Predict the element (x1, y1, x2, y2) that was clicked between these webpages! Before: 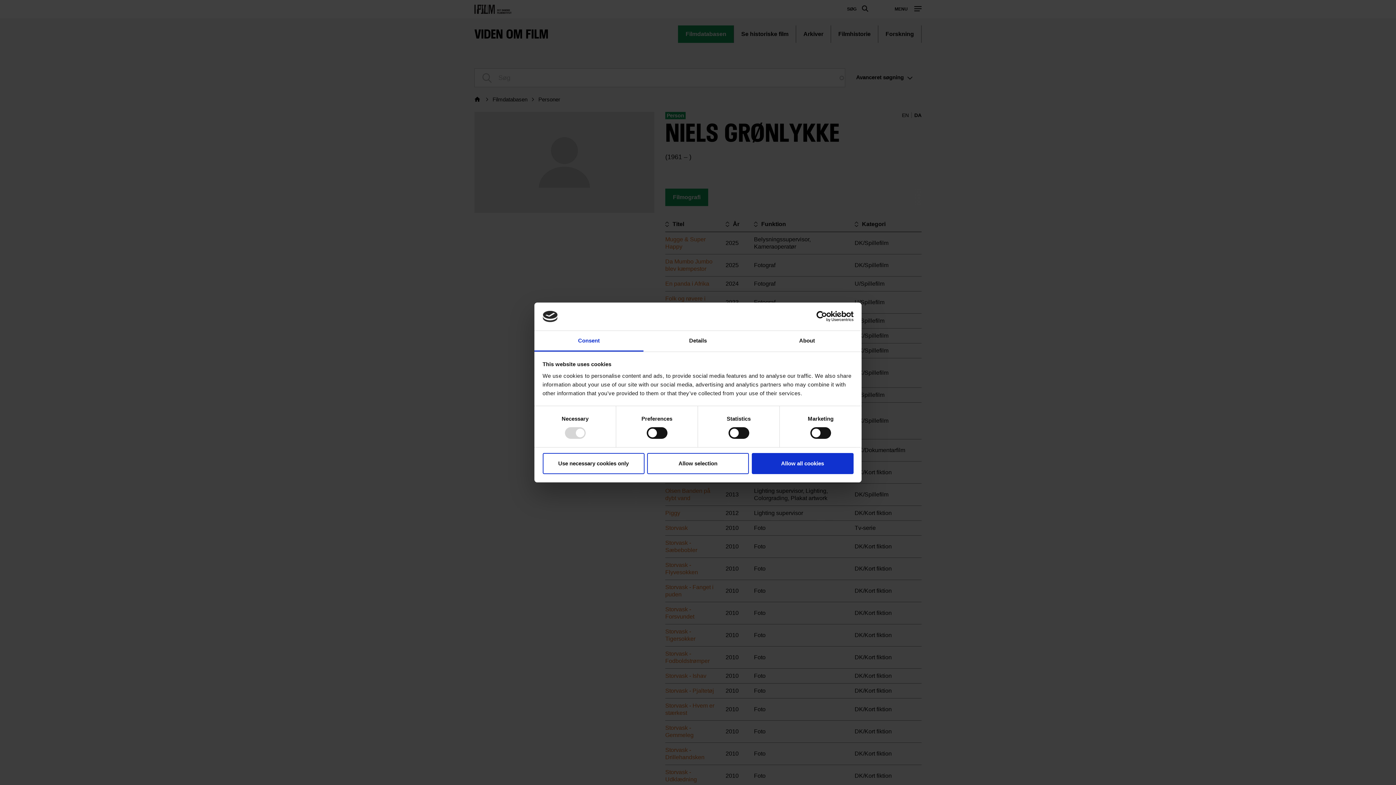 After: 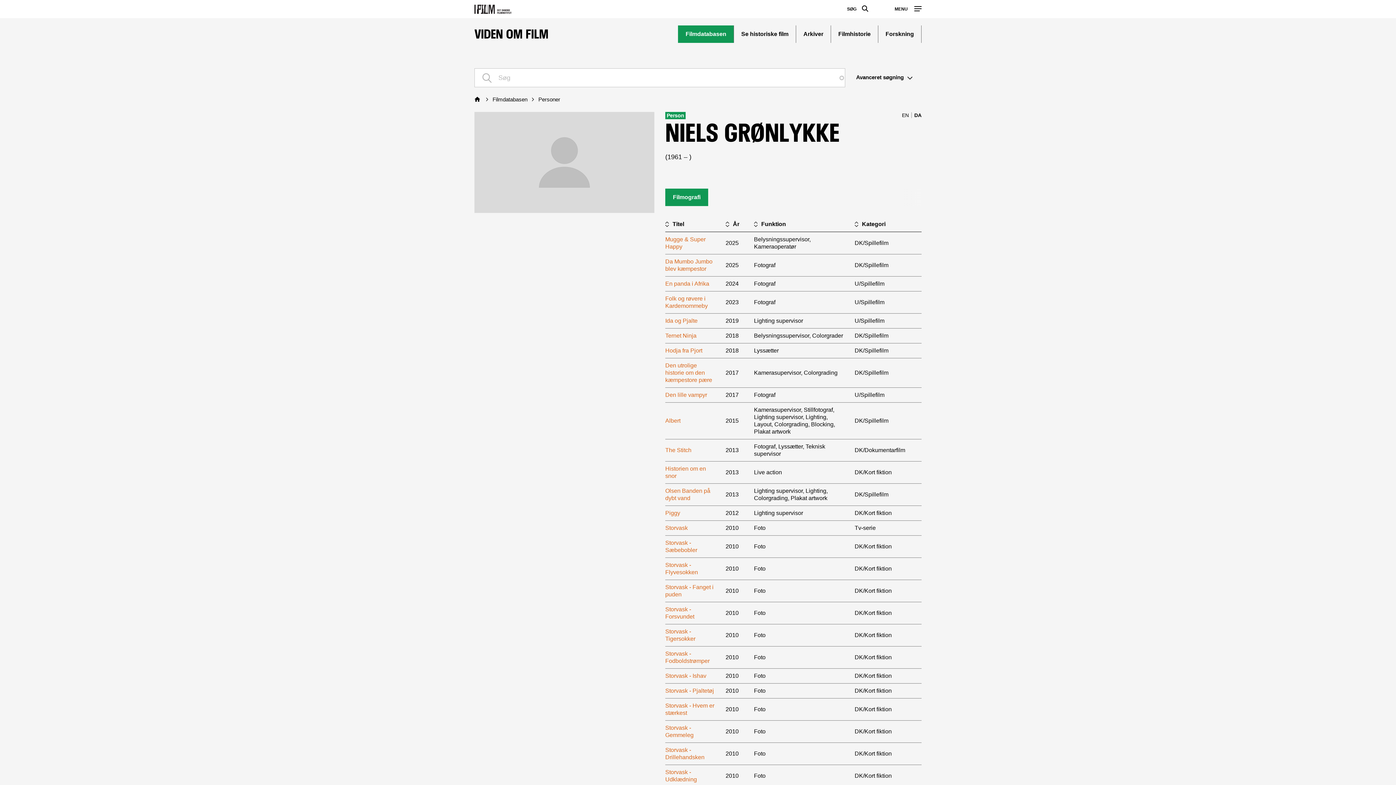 Action: bbox: (751, 453, 853, 474) label: Allow all cookies